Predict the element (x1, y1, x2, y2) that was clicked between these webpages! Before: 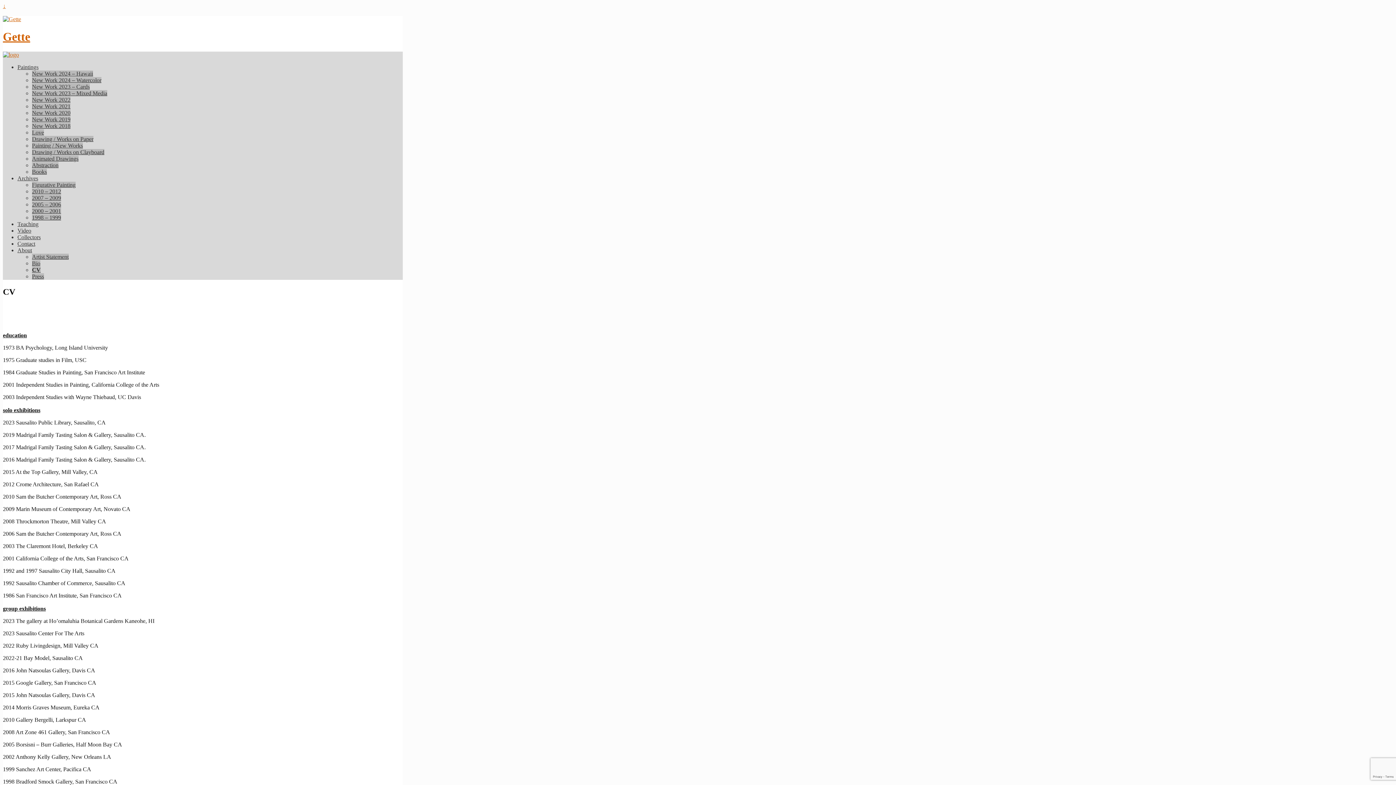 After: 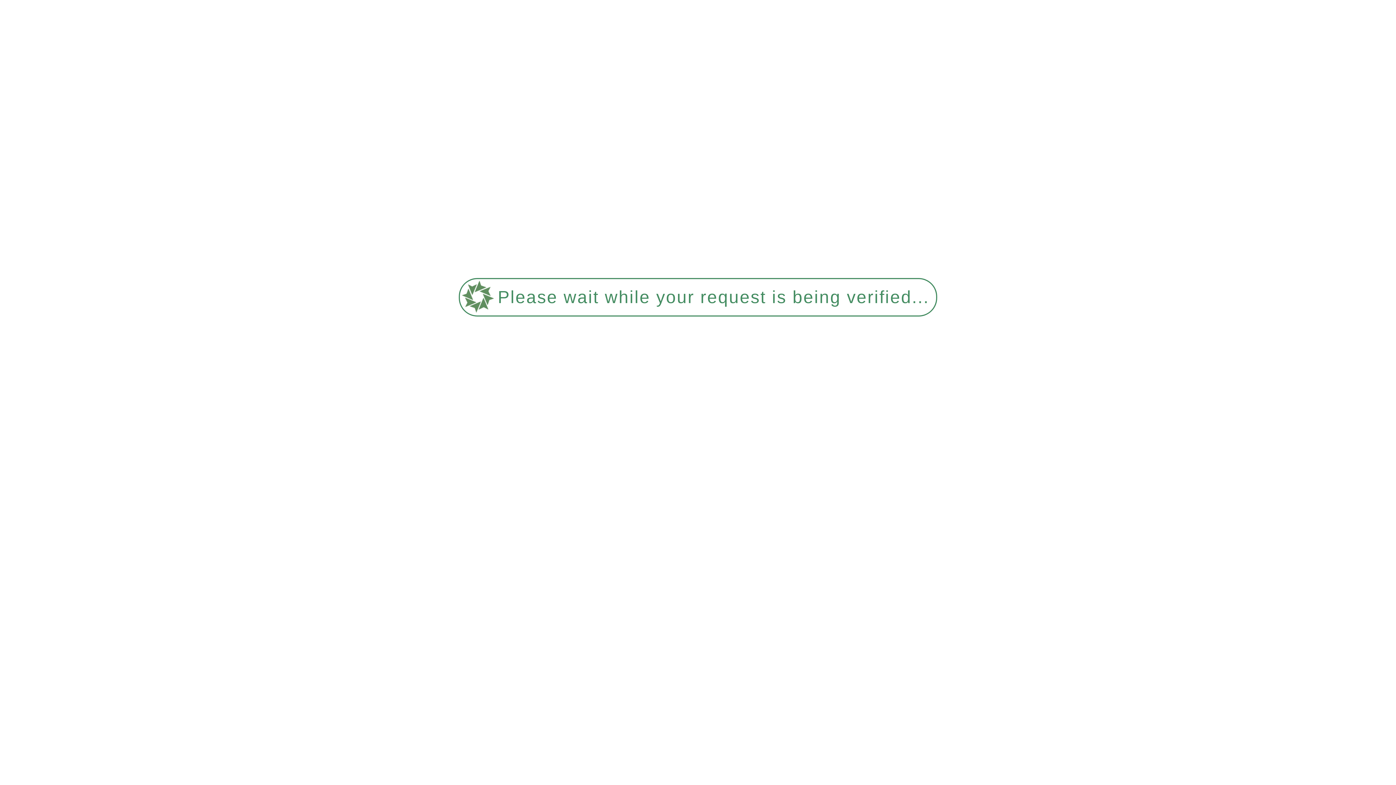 Action: label: New Work 2024 – Hawaii bbox: (32, 70, 93, 76)